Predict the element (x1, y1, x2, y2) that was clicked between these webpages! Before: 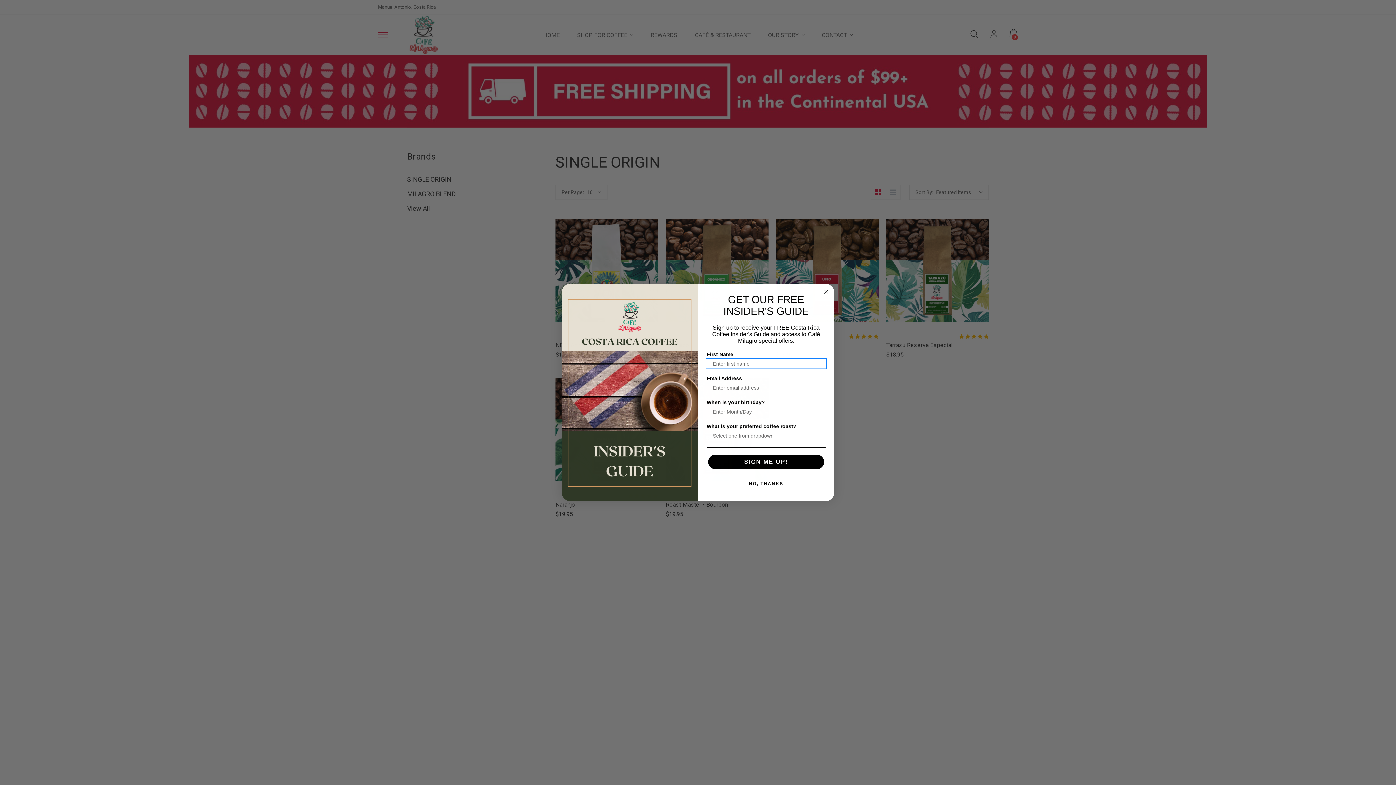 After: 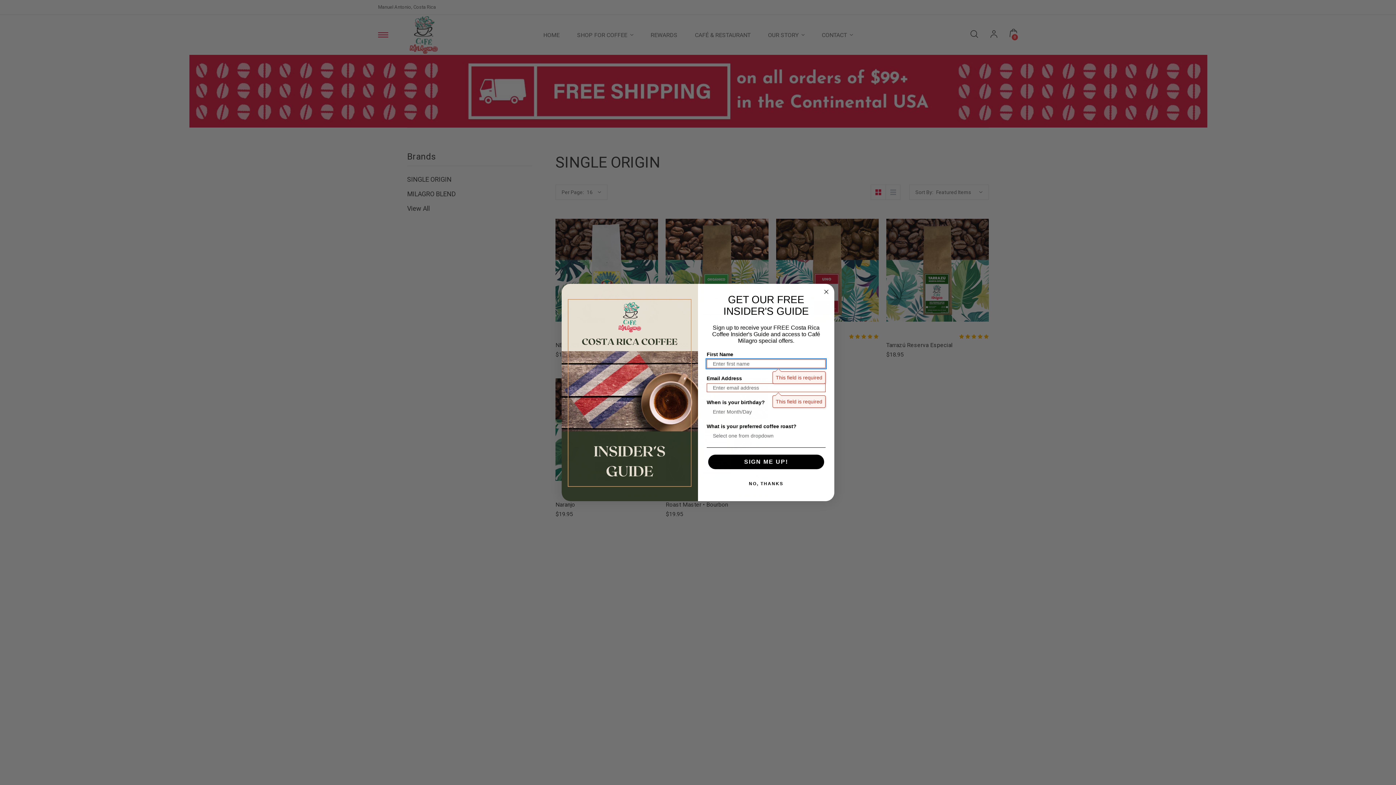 Action: label: SIGN ME UP! bbox: (708, 455, 824, 469)